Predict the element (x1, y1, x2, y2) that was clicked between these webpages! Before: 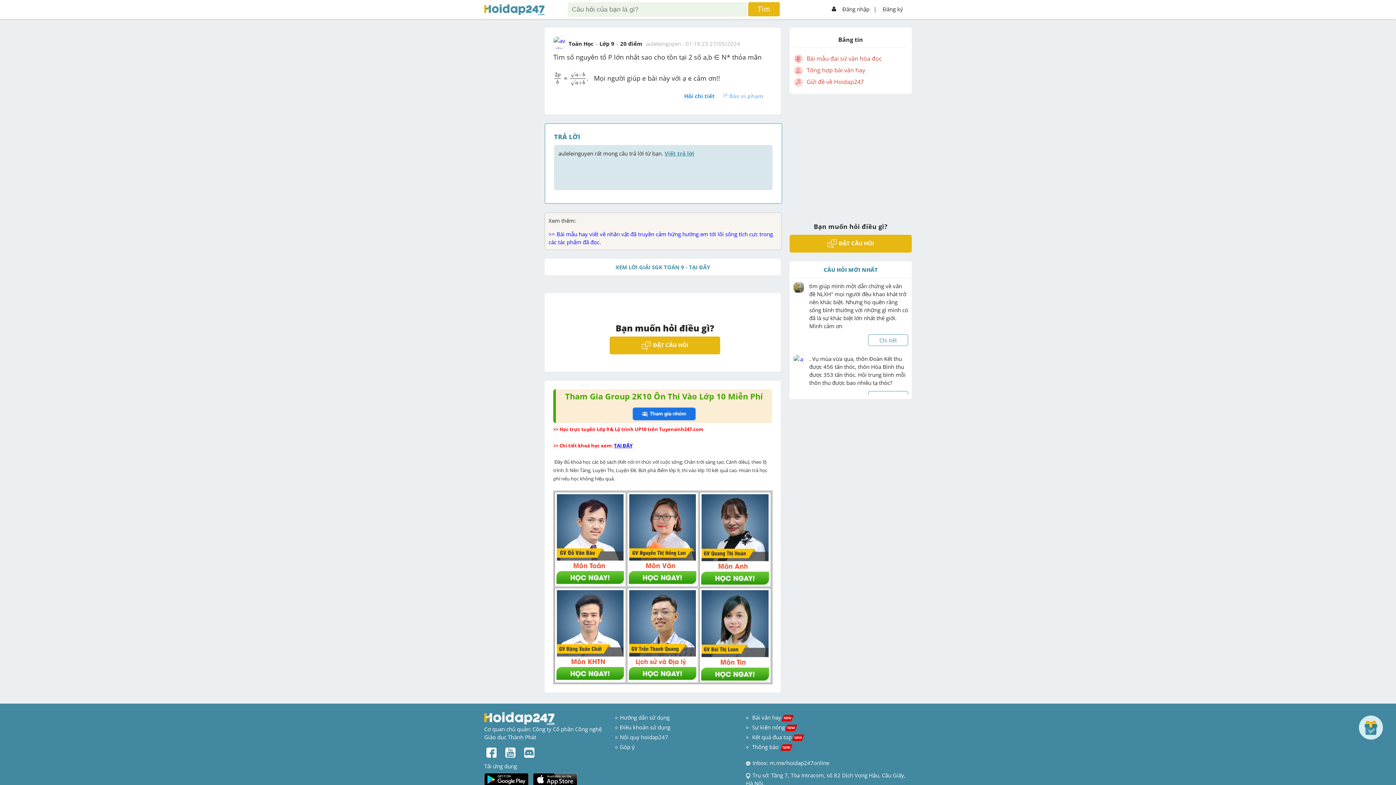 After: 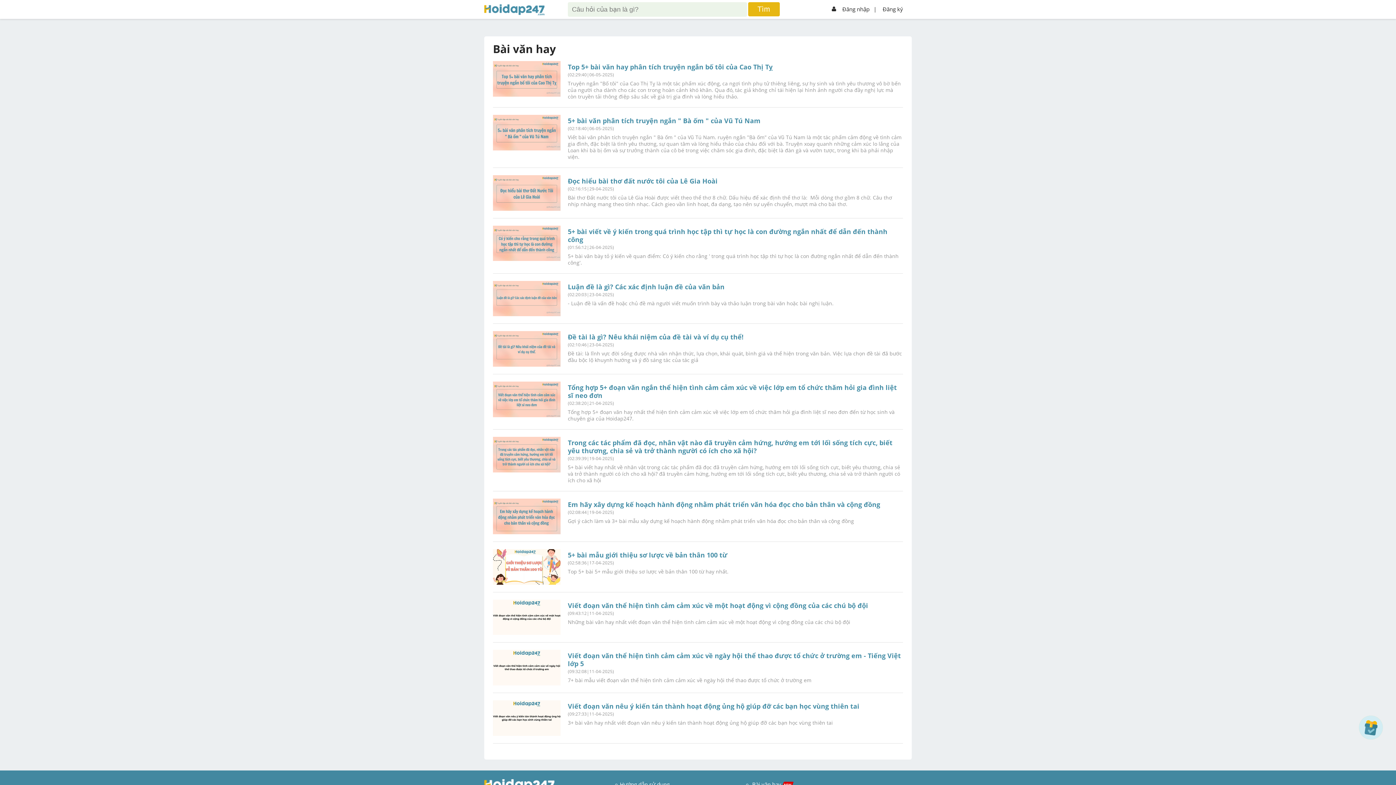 Action: label:  Bài văn hay NEW bbox: (750, 714, 794, 721)